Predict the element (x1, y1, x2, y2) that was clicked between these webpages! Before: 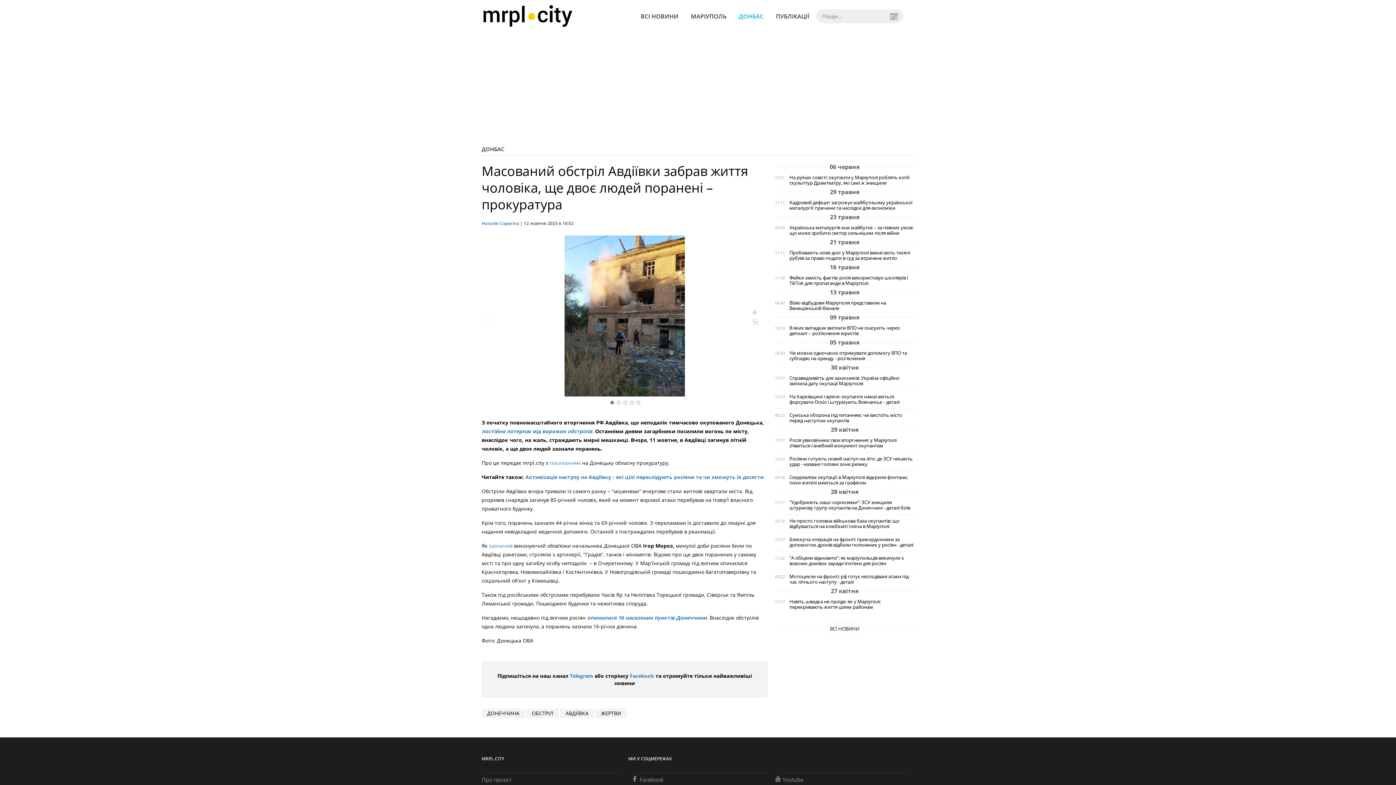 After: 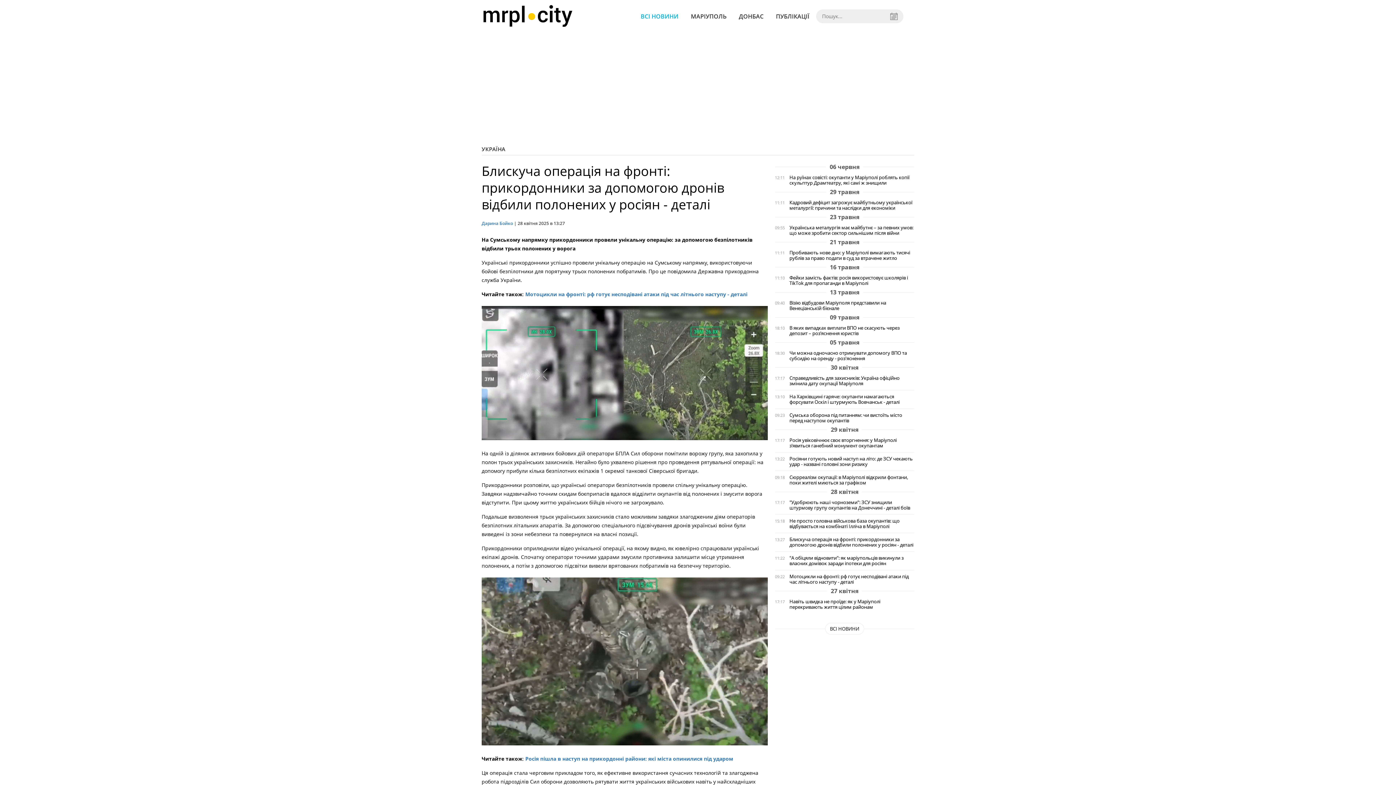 Action: bbox: (789, 537, 914, 548) label: Блискуча операція на фронті: прикордонники за допомогою дронів відбили полонених у росіян - деталі